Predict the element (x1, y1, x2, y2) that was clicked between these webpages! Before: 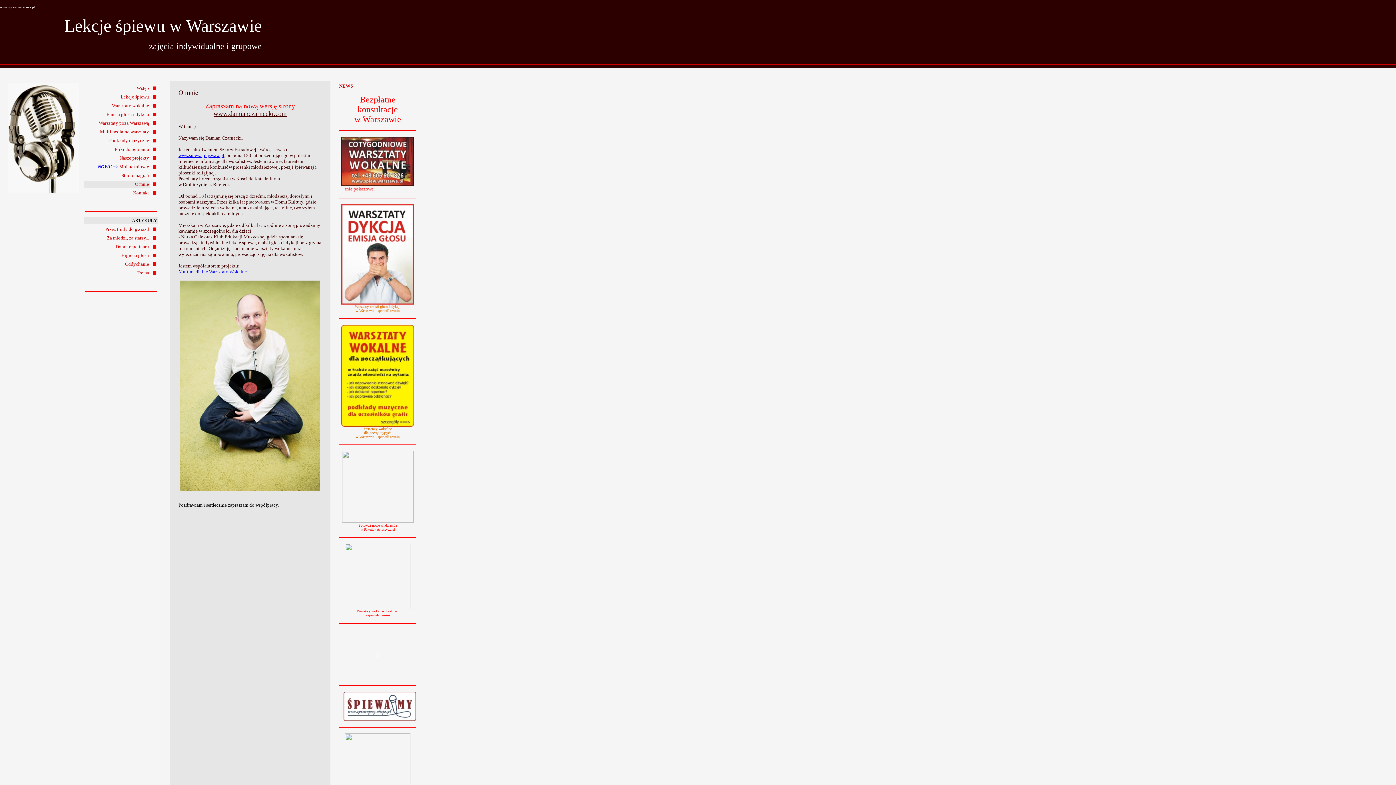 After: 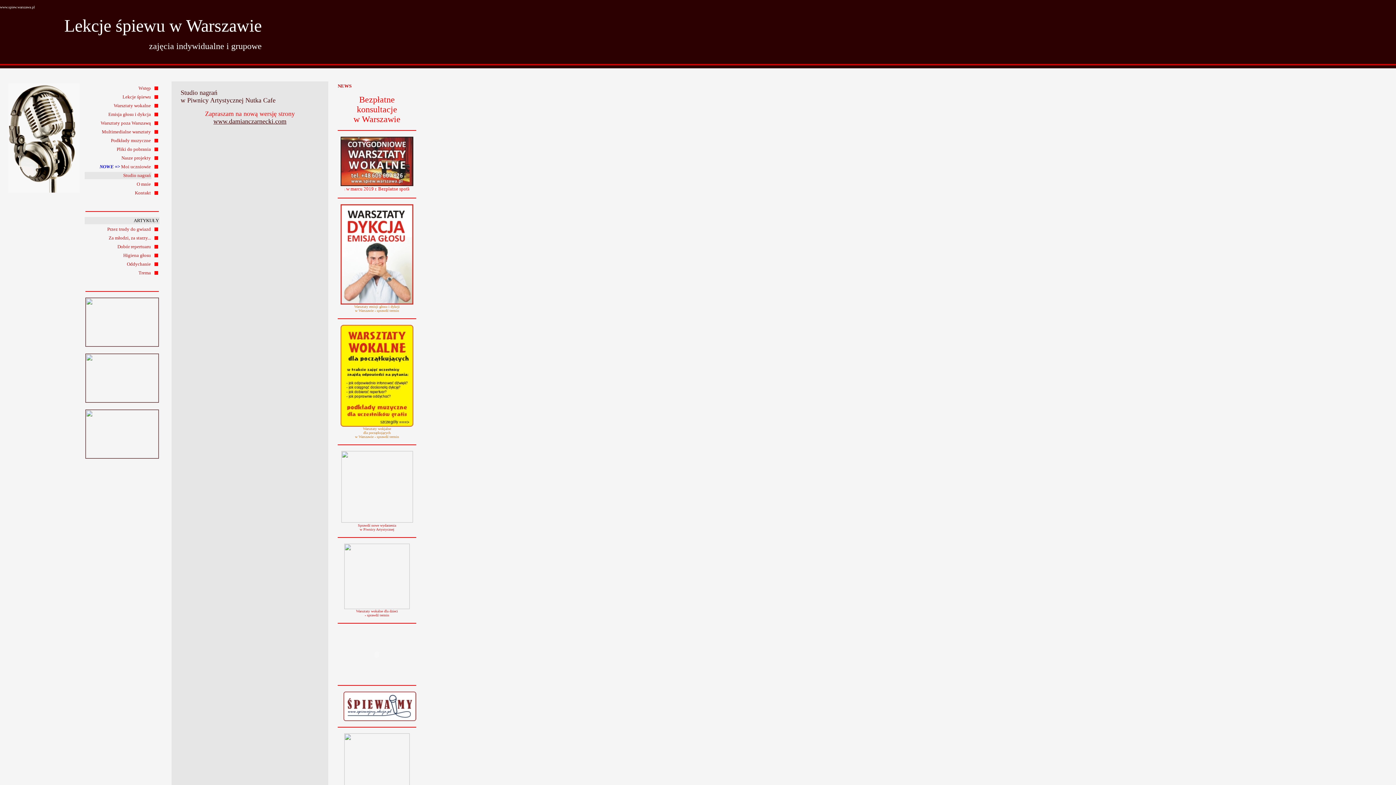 Action: bbox: (121, 172, 149, 178) label: Studio nagrań